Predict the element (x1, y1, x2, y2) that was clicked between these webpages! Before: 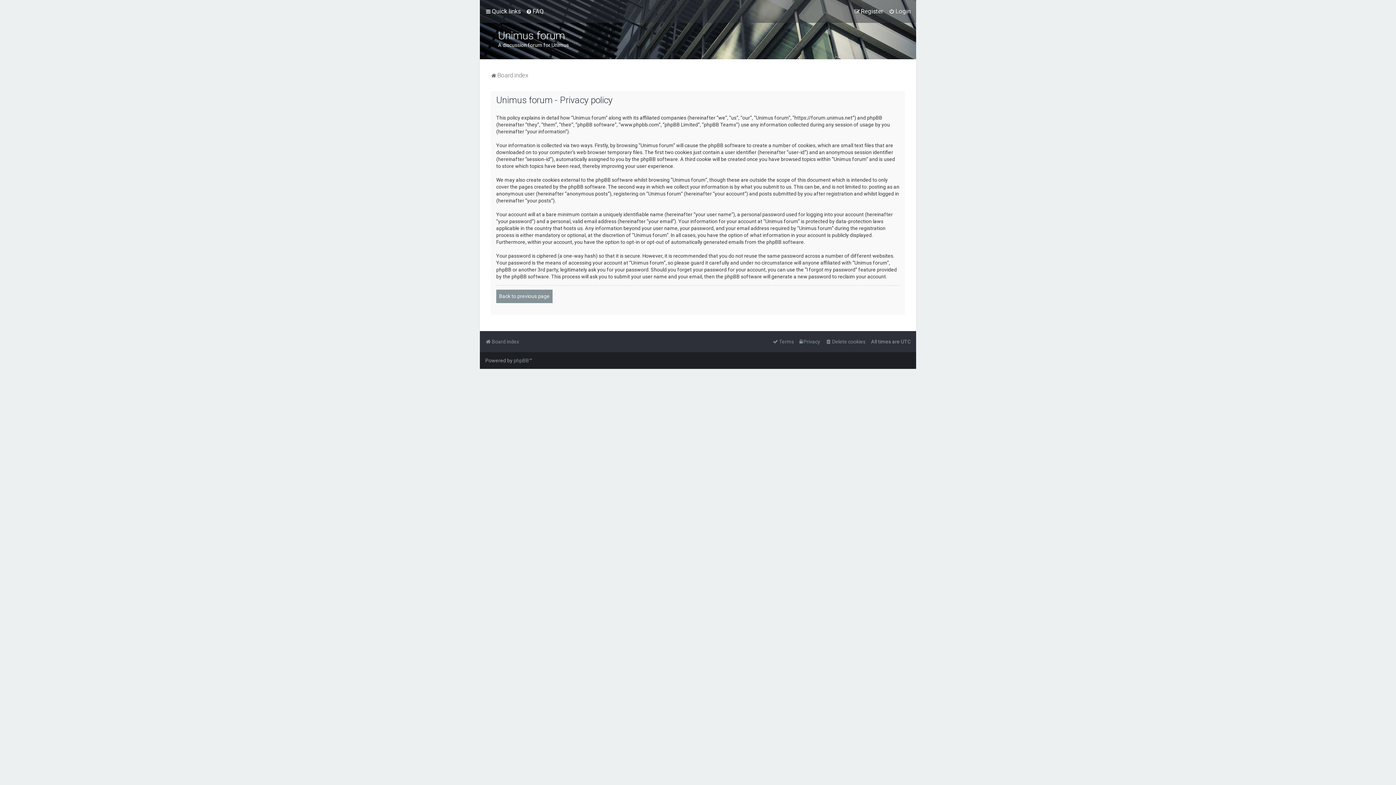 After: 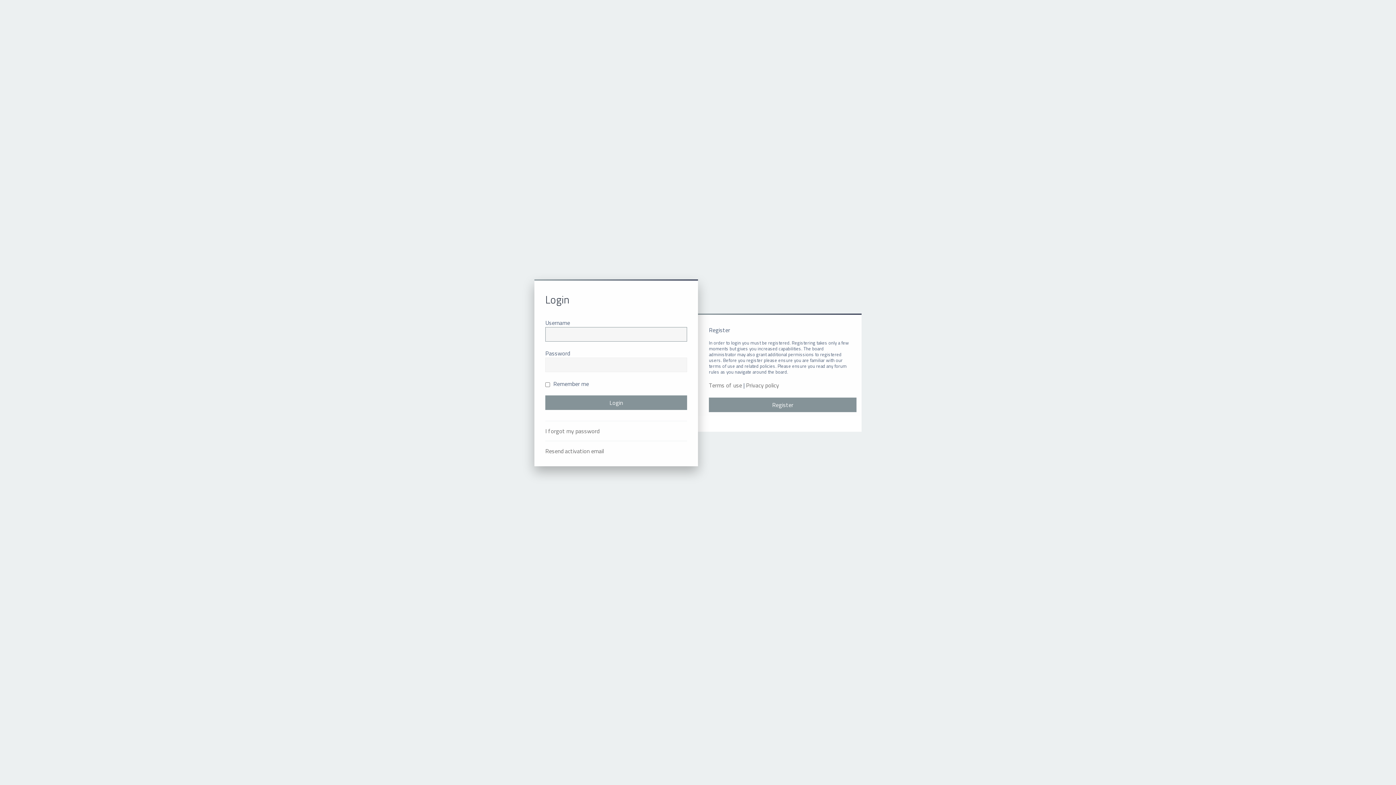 Action: bbox: (889, 6, 910, 16) label: Login